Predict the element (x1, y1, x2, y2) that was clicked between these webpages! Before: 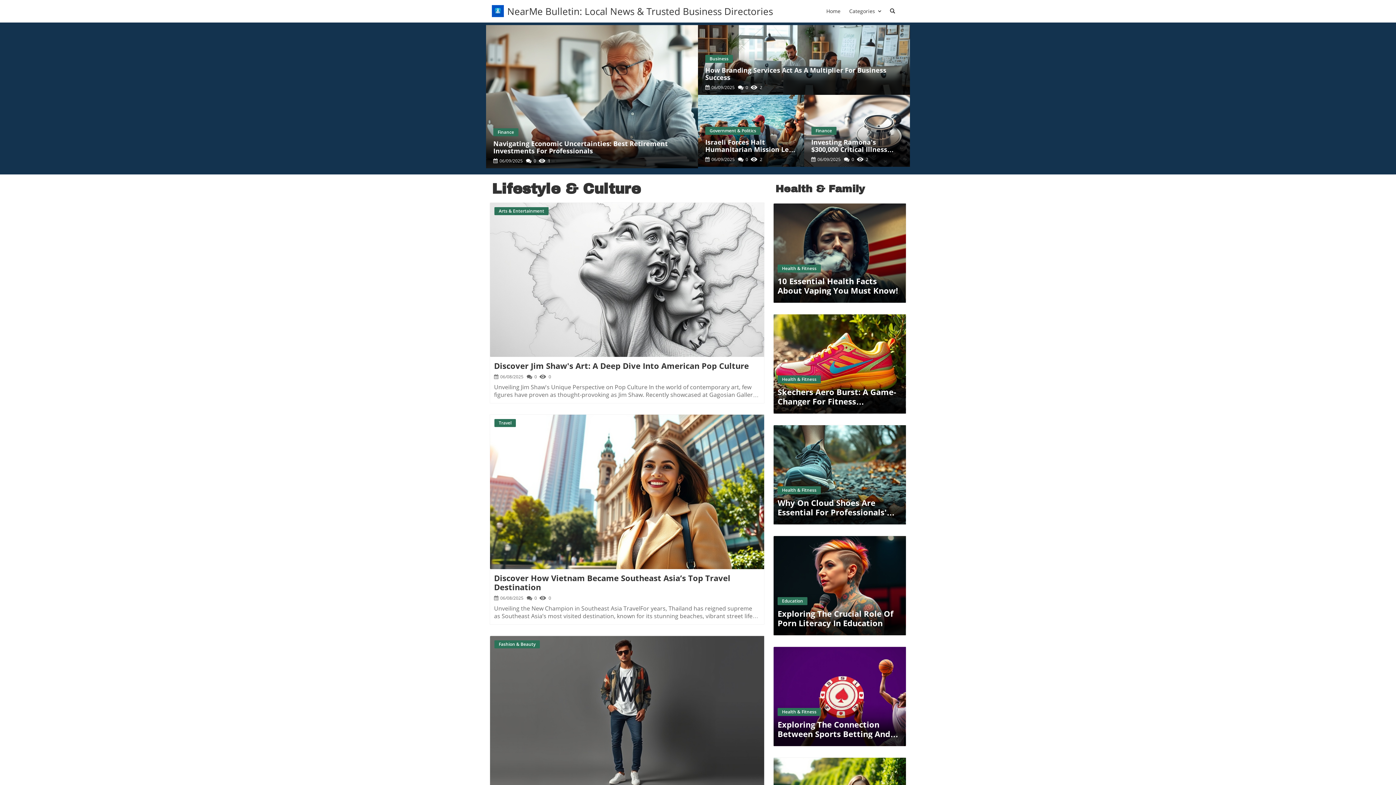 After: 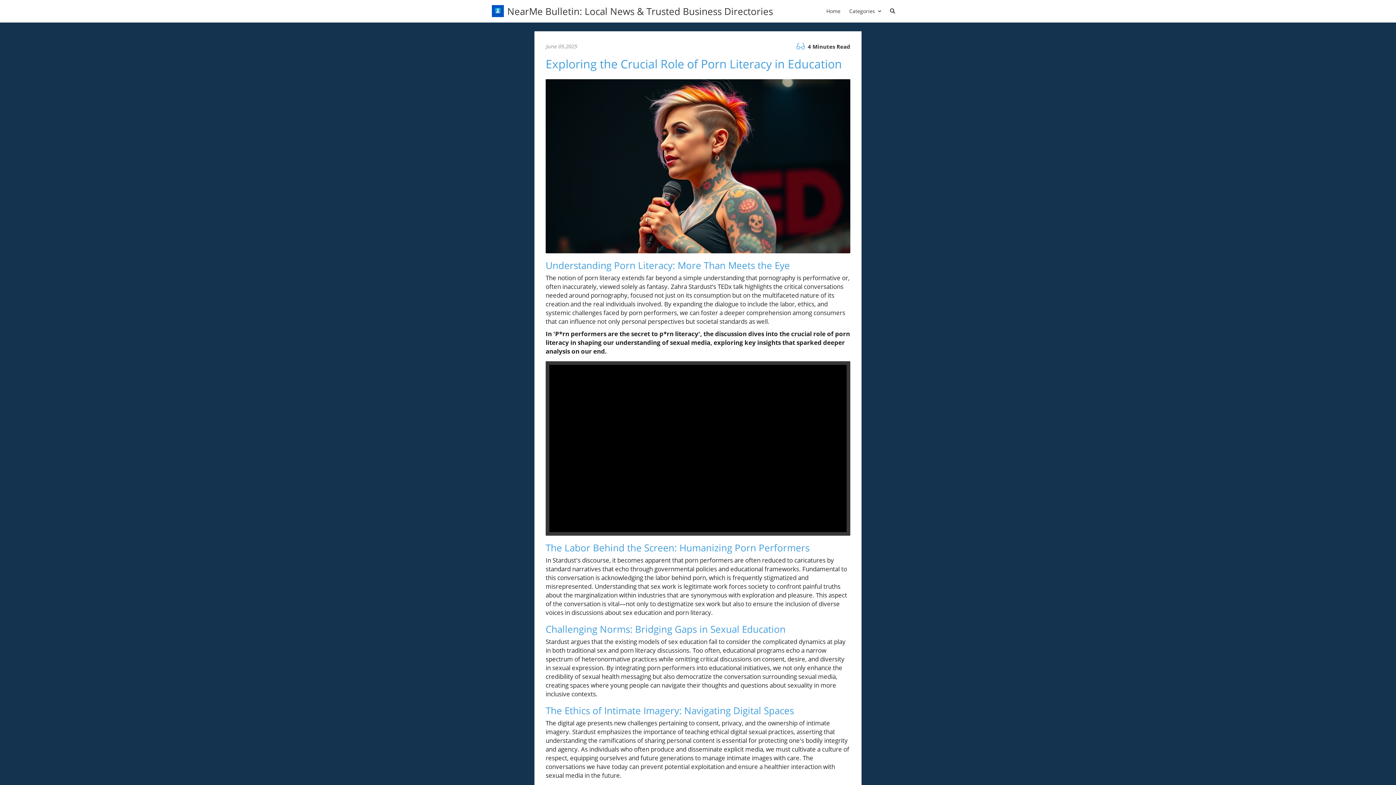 Action: bbox: (773, 536, 906, 635) label: Blog Image